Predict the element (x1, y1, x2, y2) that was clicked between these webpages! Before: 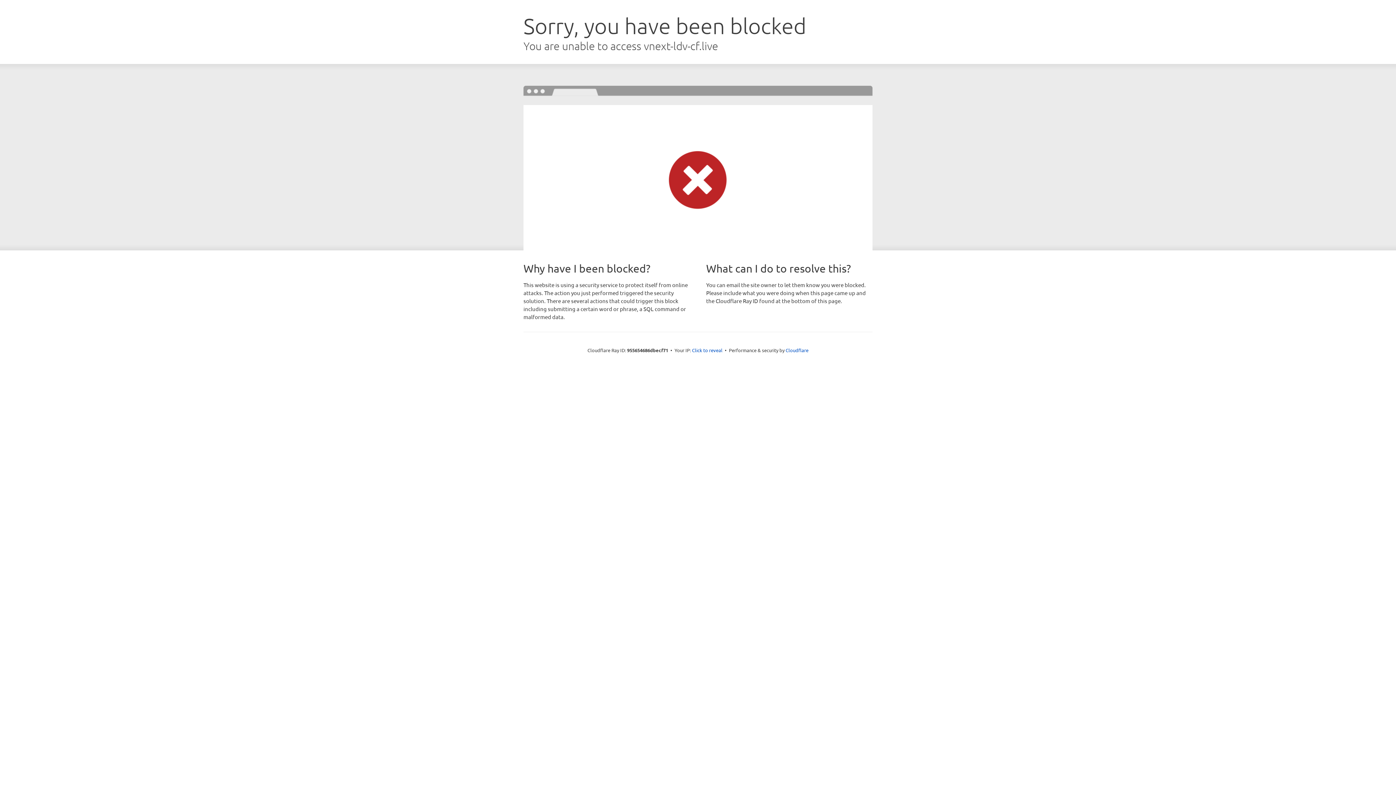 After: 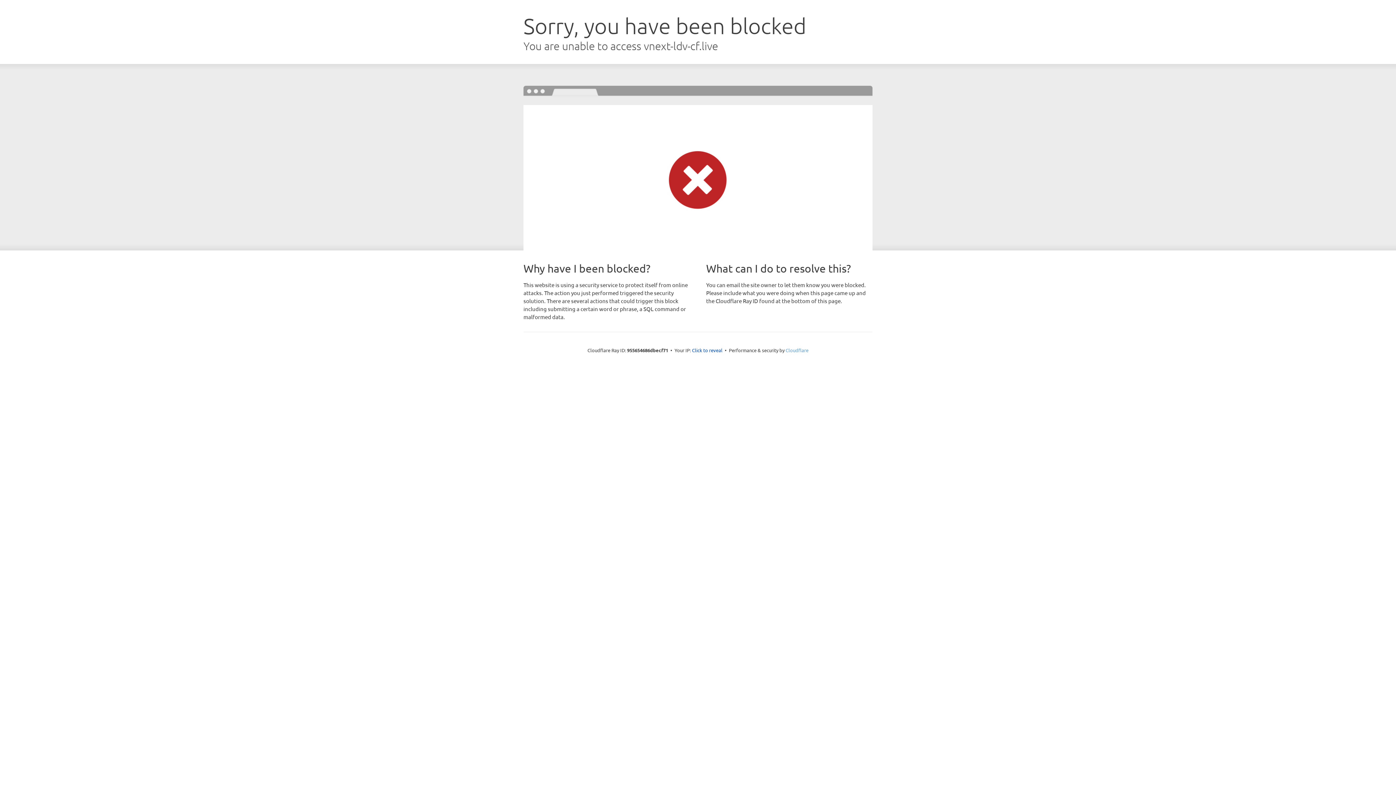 Action: bbox: (785, 347, 808, 353) label: Cloudflare